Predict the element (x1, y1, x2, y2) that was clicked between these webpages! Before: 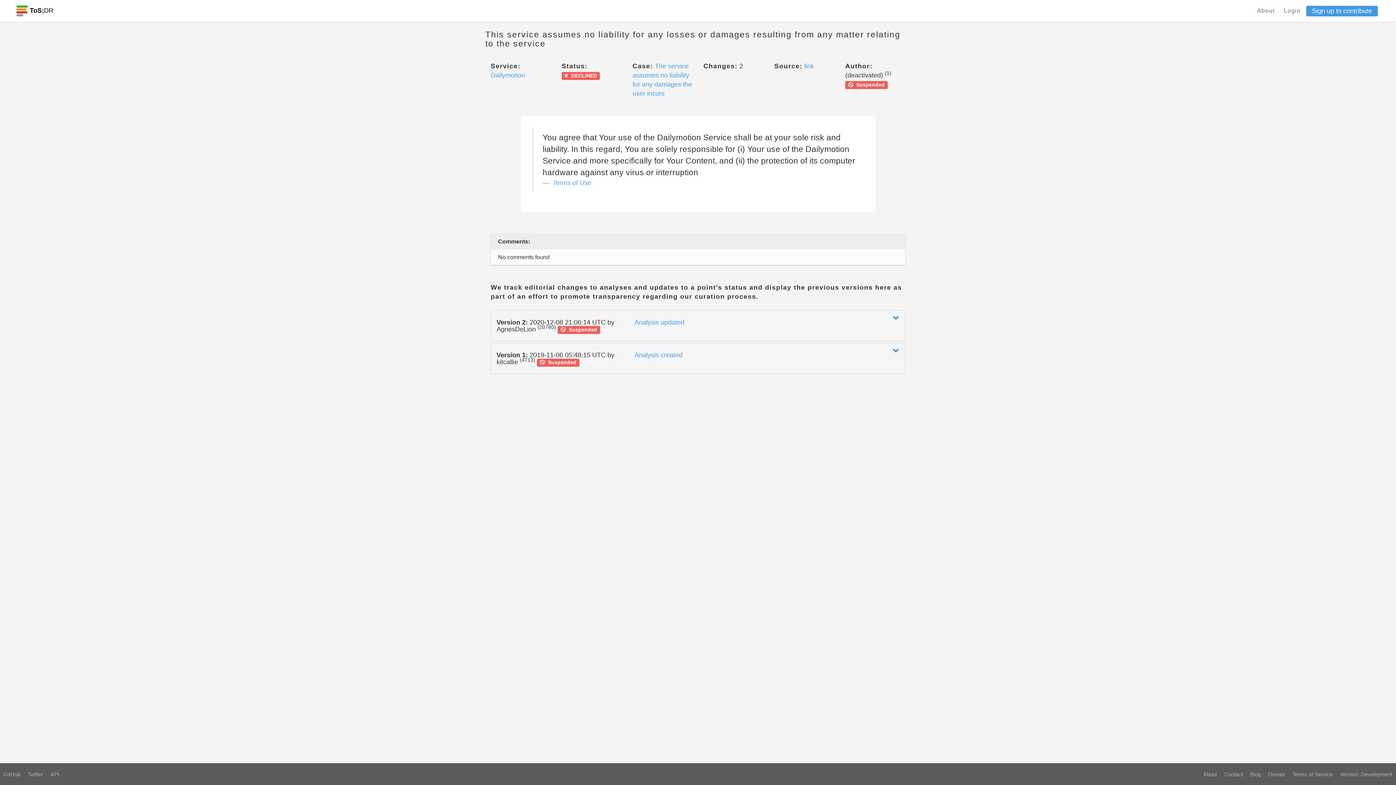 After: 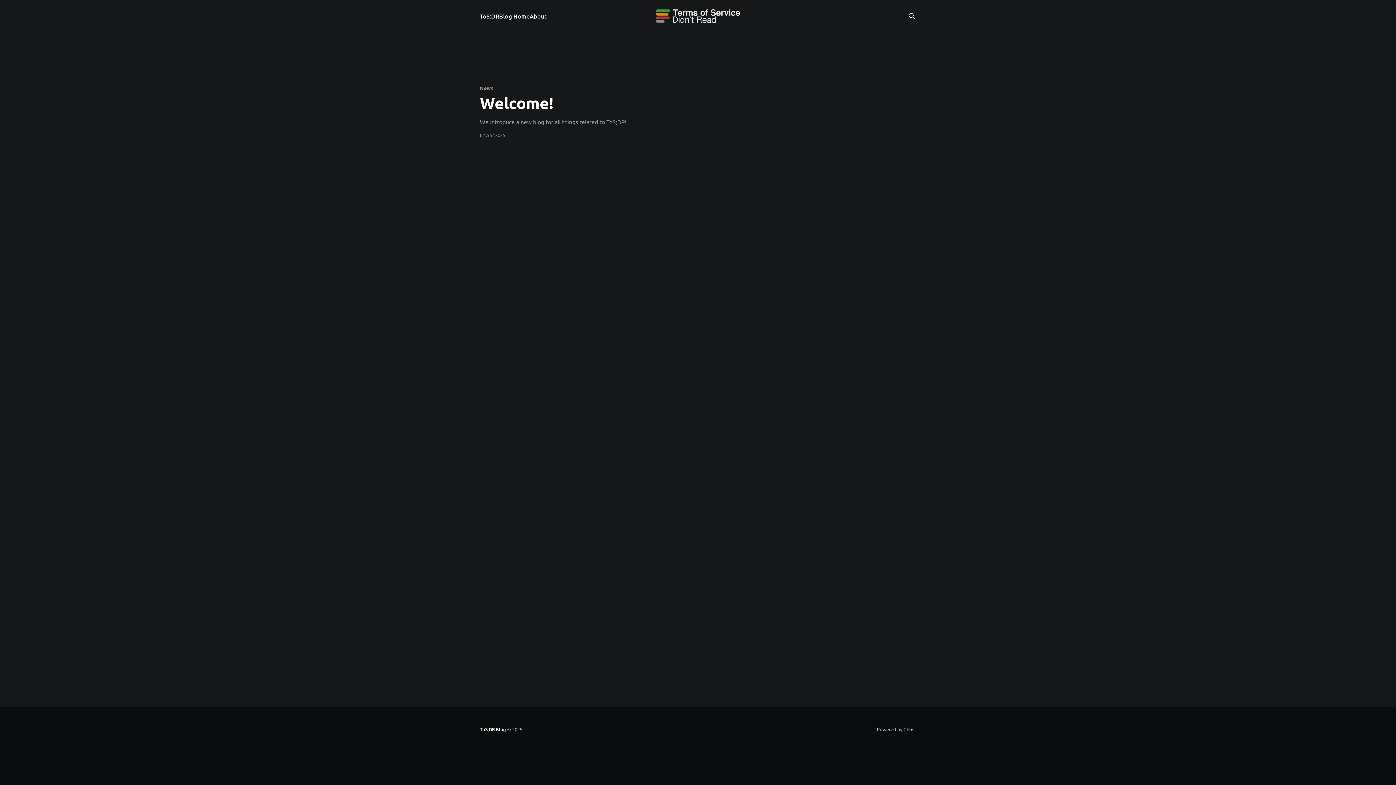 Action: bbox: (1246, 770, 1264, 778) label: Blog